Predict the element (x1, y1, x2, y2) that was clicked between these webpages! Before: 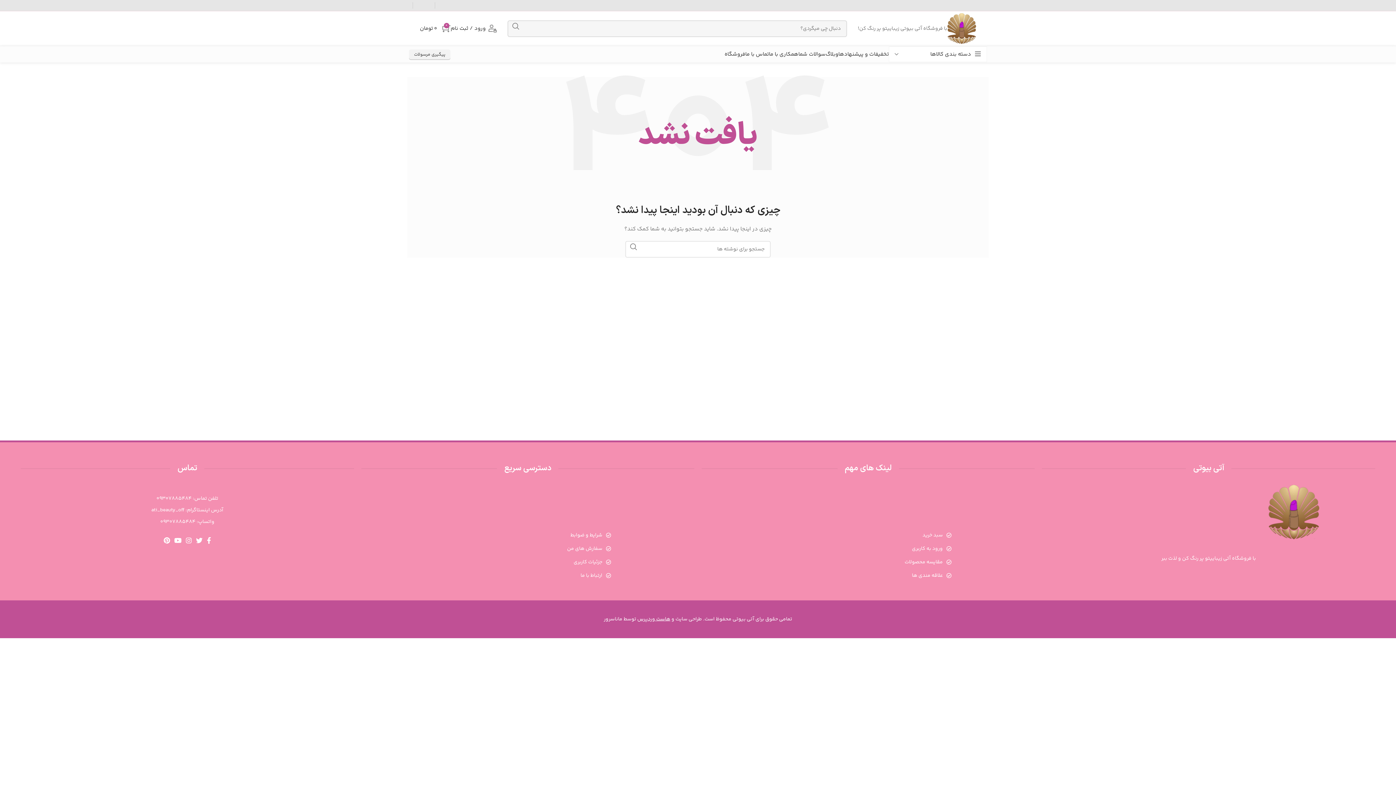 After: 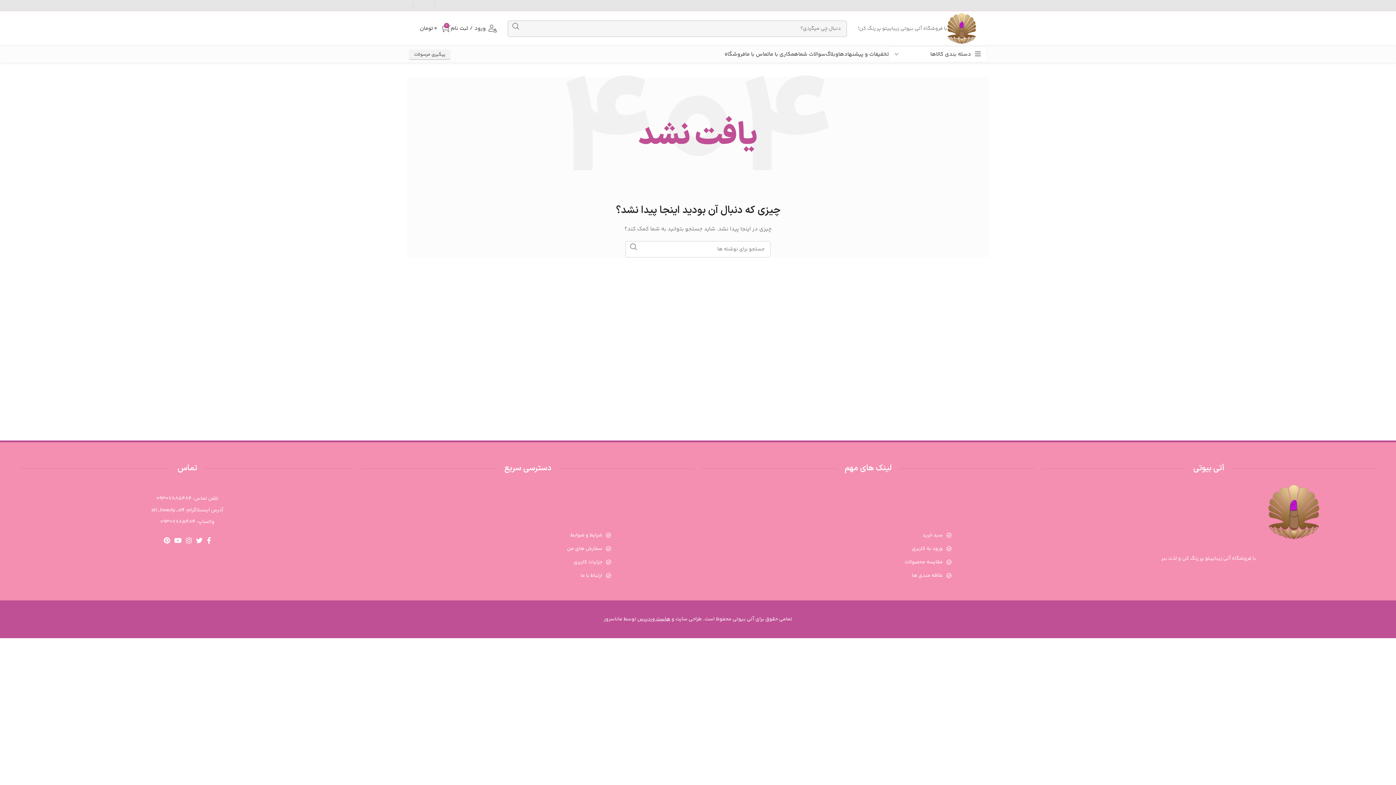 Action: bbox: (426, 3, 430, 7) label: Twitter link